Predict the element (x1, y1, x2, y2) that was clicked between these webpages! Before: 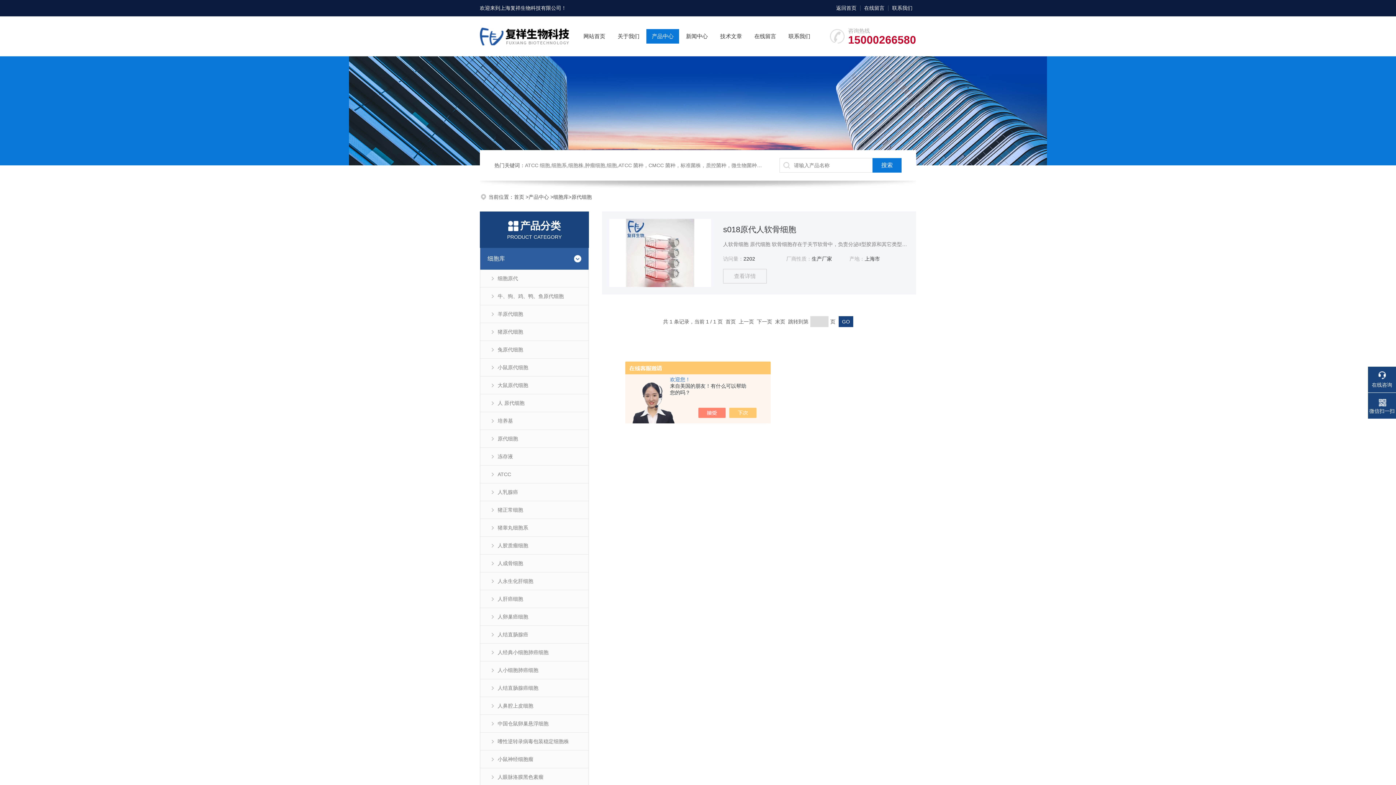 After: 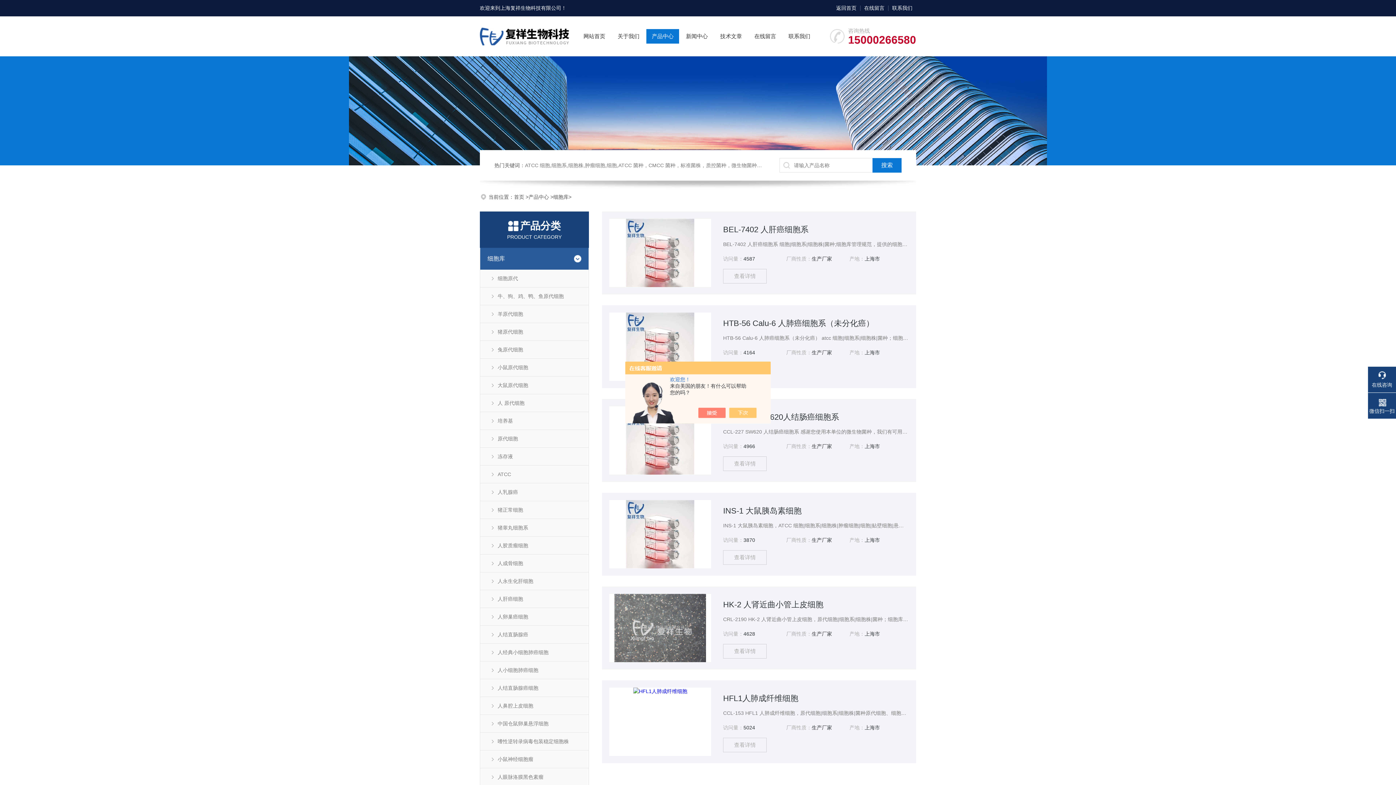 Action: label: 细胞库 bbox: (480, 248, 567, 269)